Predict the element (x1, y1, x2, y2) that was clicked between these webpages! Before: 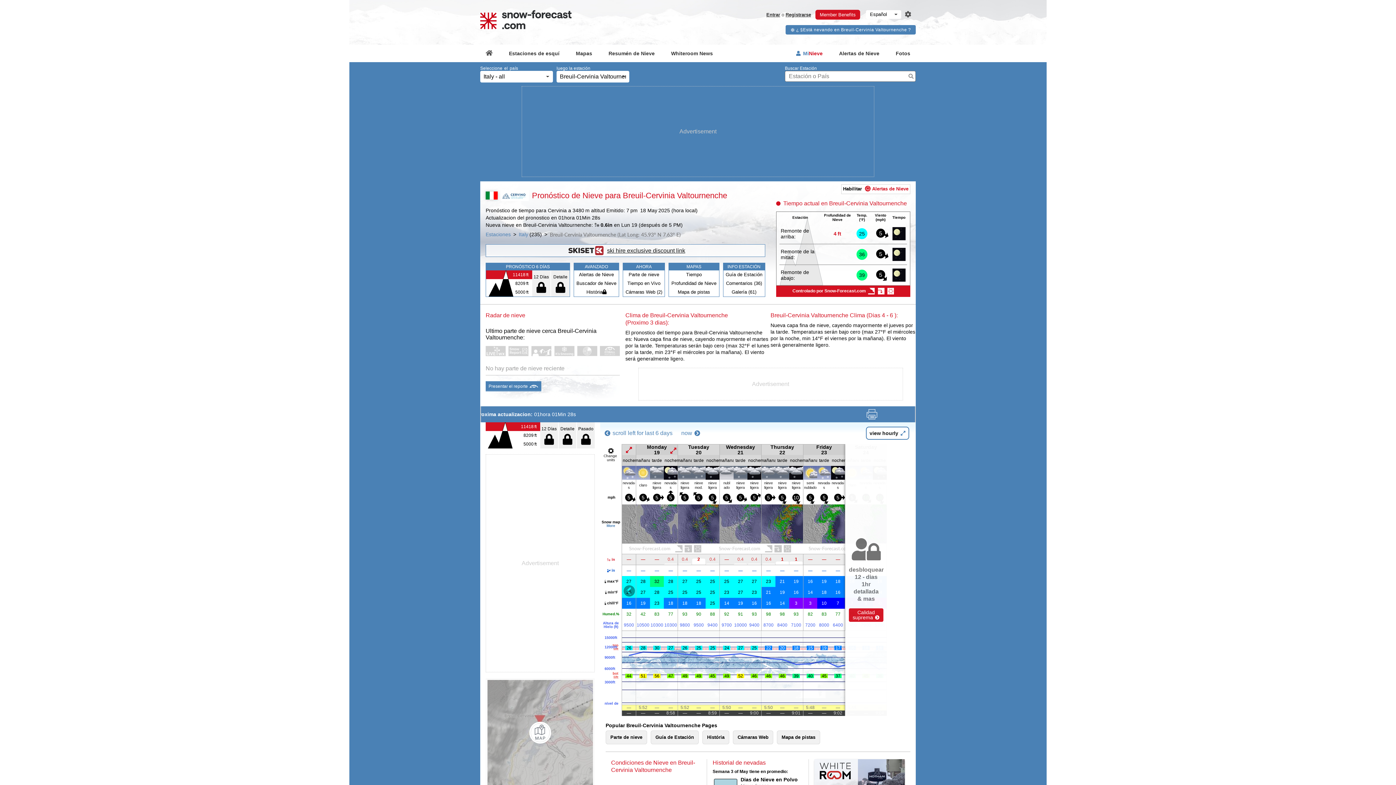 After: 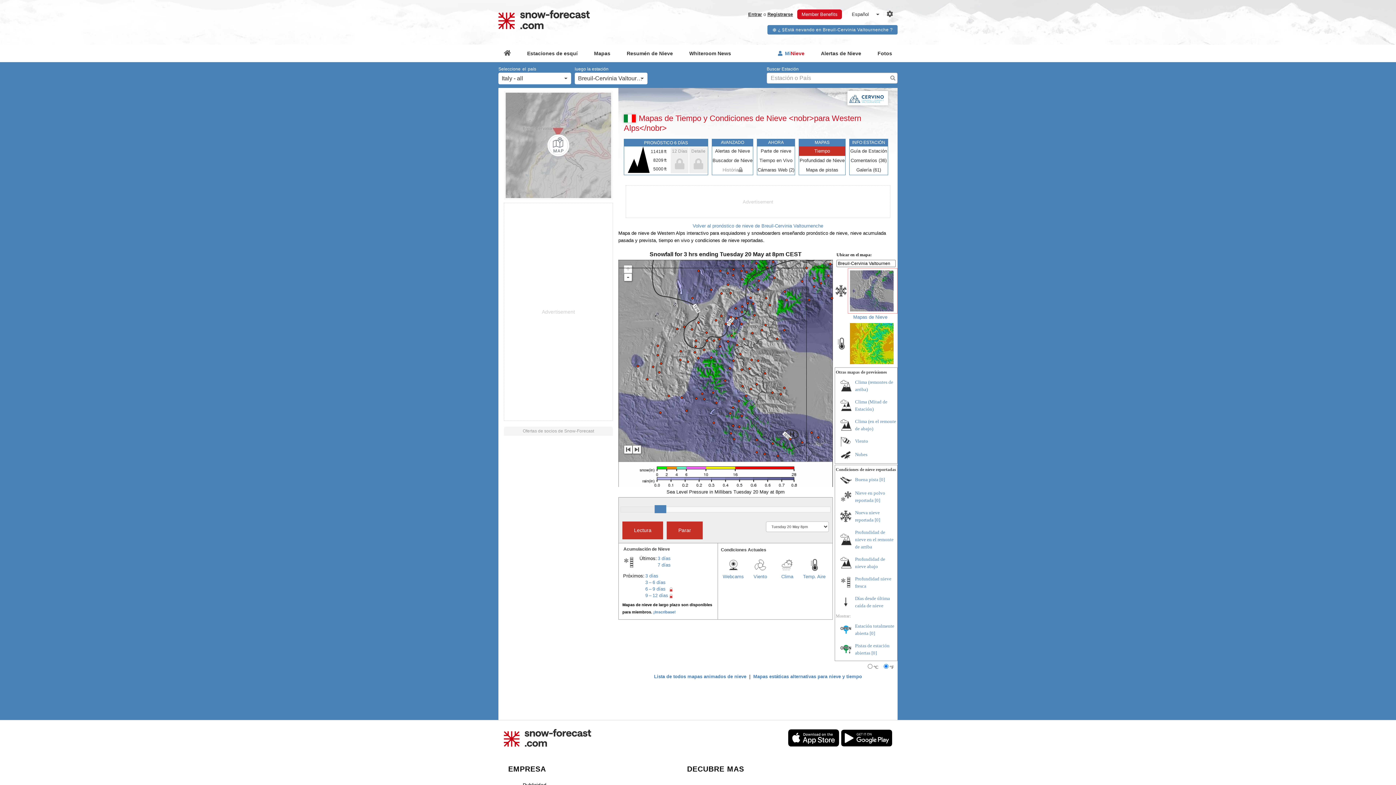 Action: bbox: (761, 504, 803, 543)